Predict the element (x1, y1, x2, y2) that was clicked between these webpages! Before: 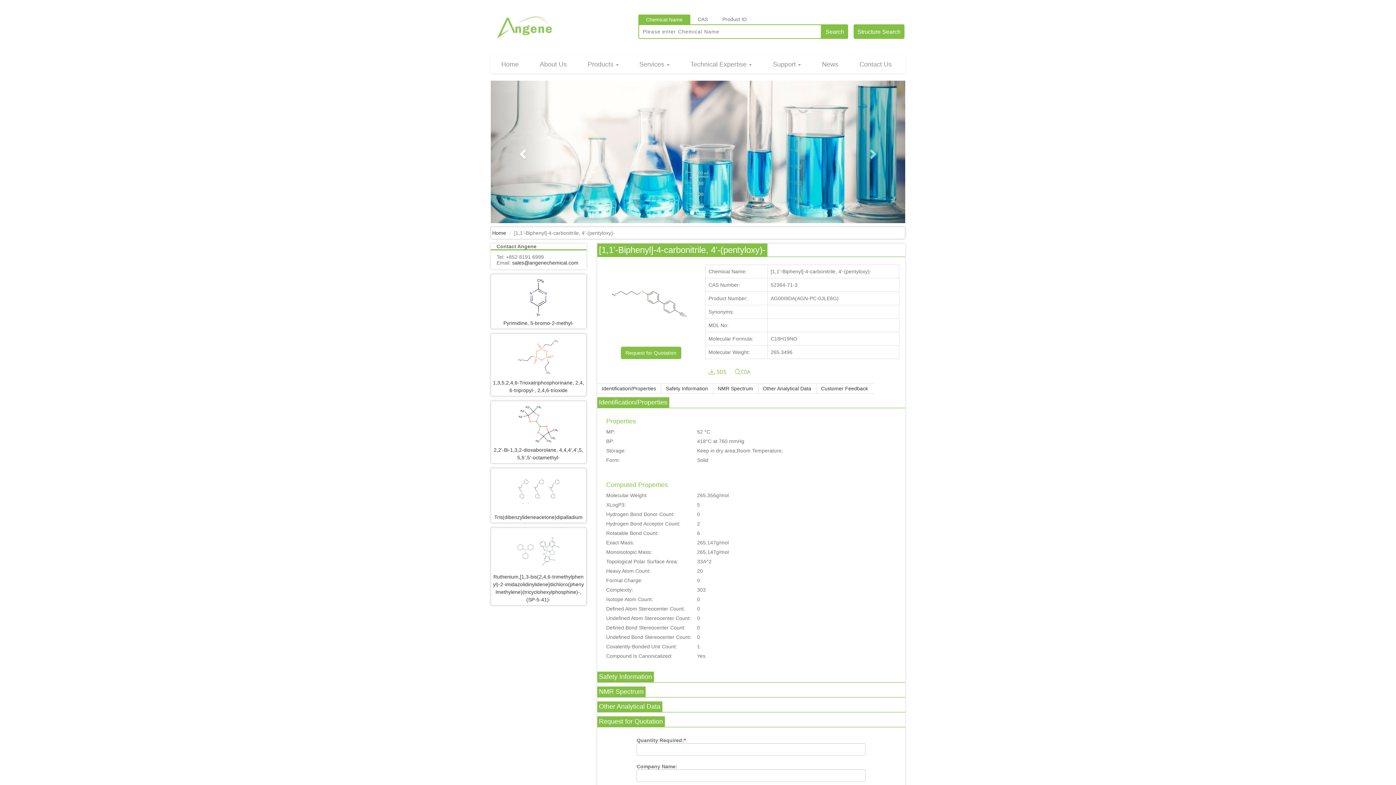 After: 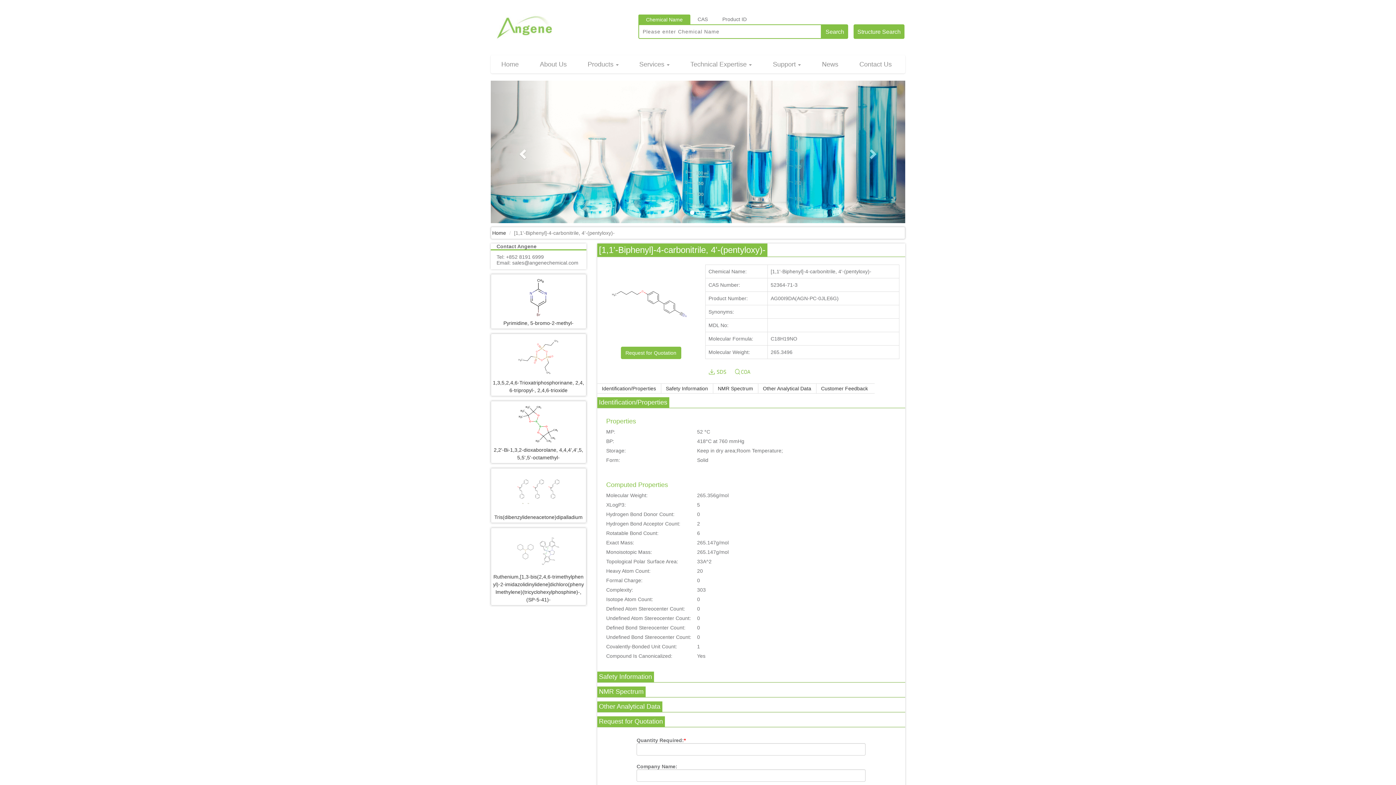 Action: bbox: (512, 260, 578, 265) label: sales@angenechemical.com